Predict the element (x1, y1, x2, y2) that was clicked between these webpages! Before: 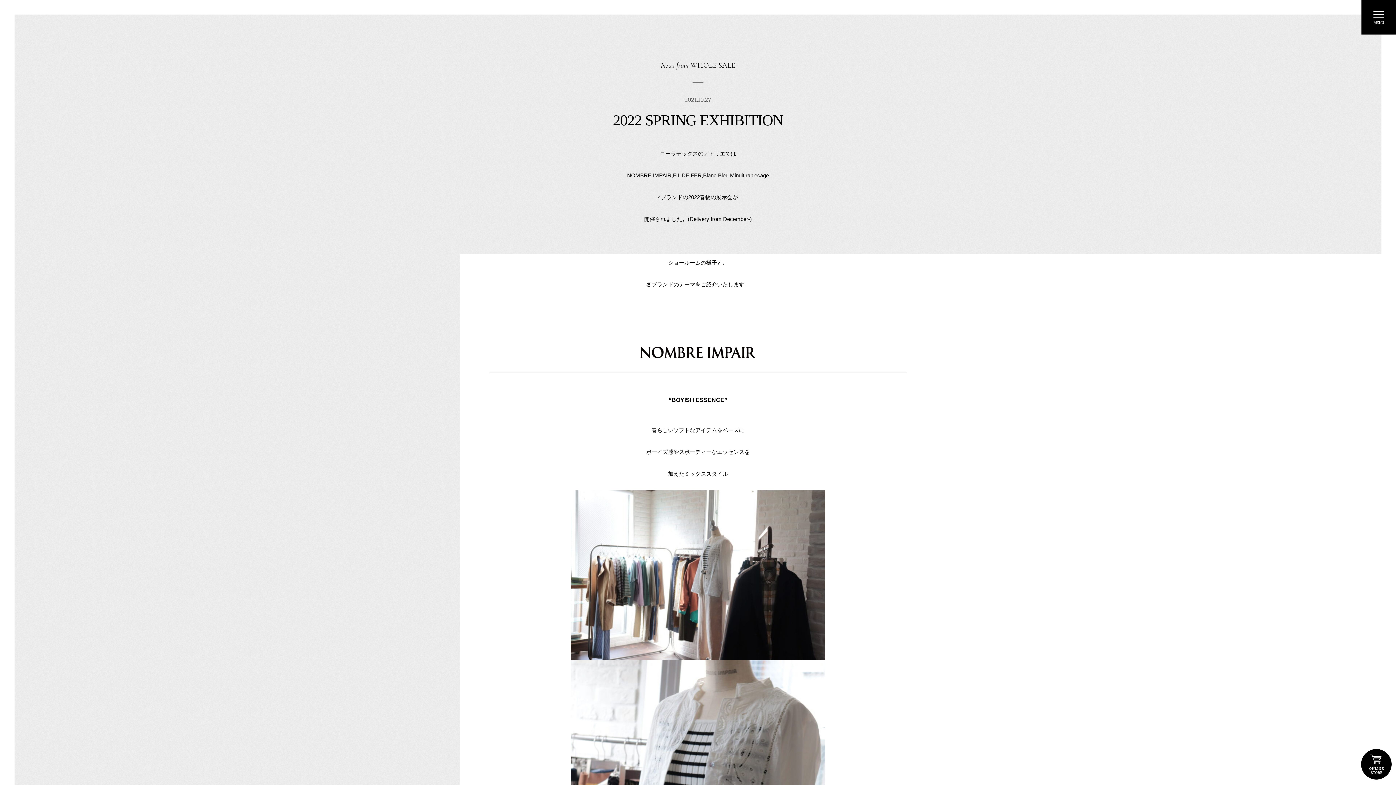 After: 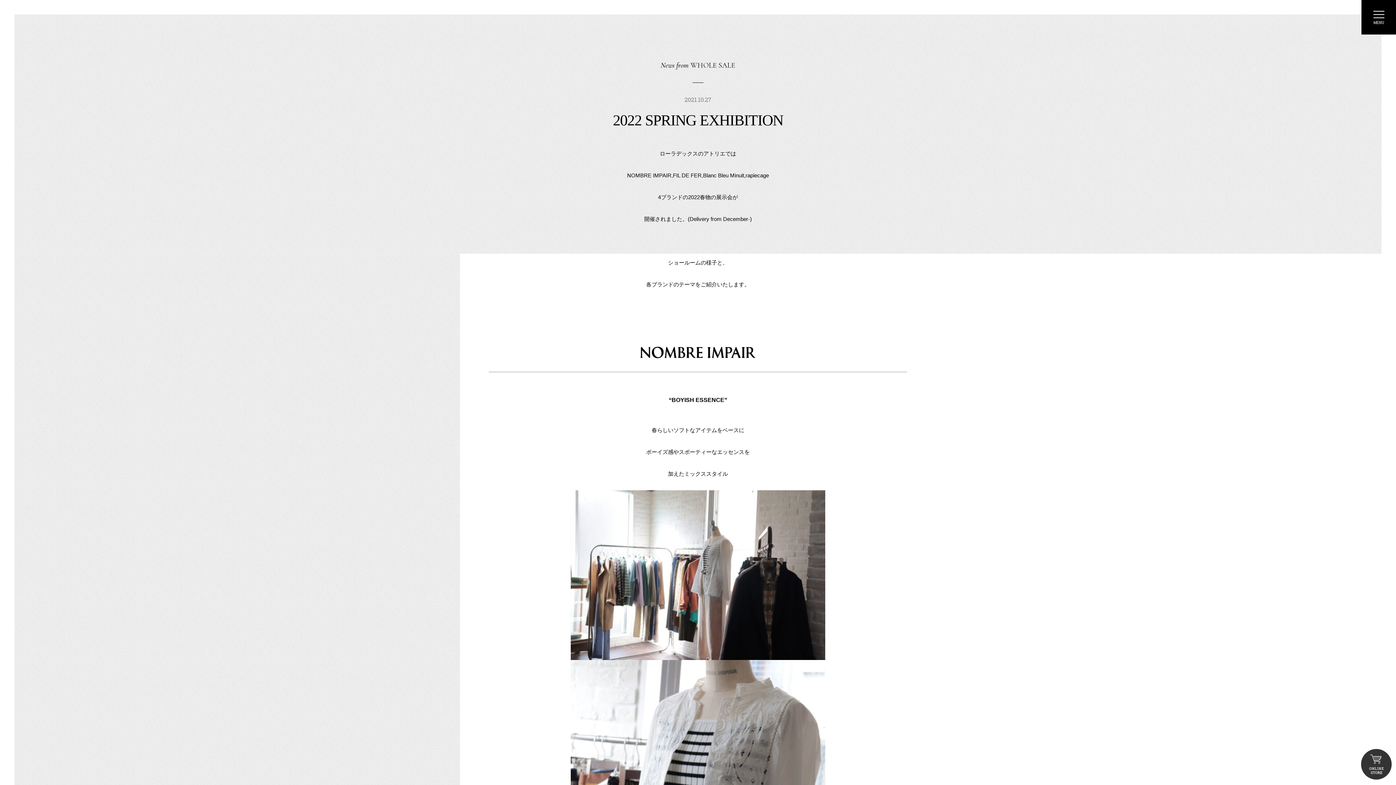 Action: label: ONLINE STORE bbox: (1361, 749, 1392, 780)